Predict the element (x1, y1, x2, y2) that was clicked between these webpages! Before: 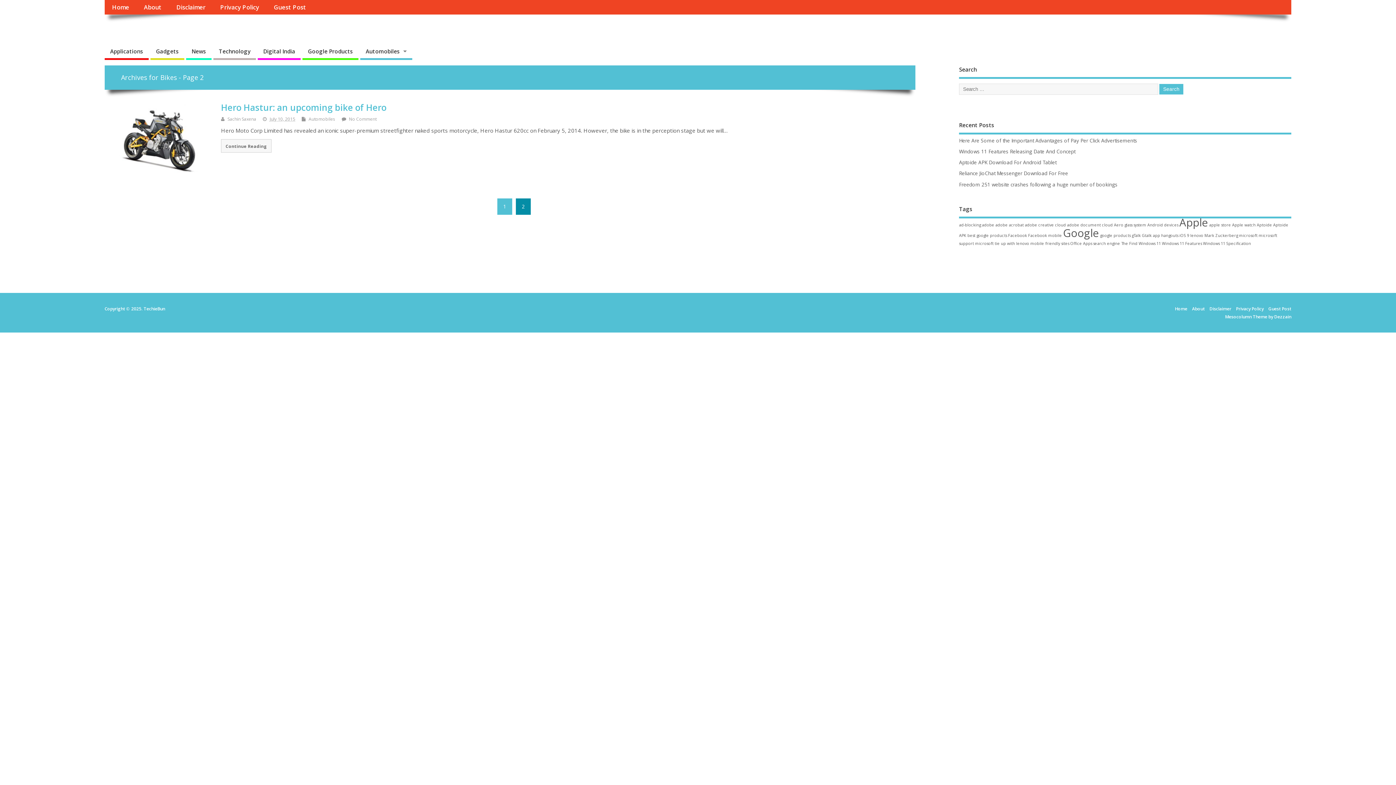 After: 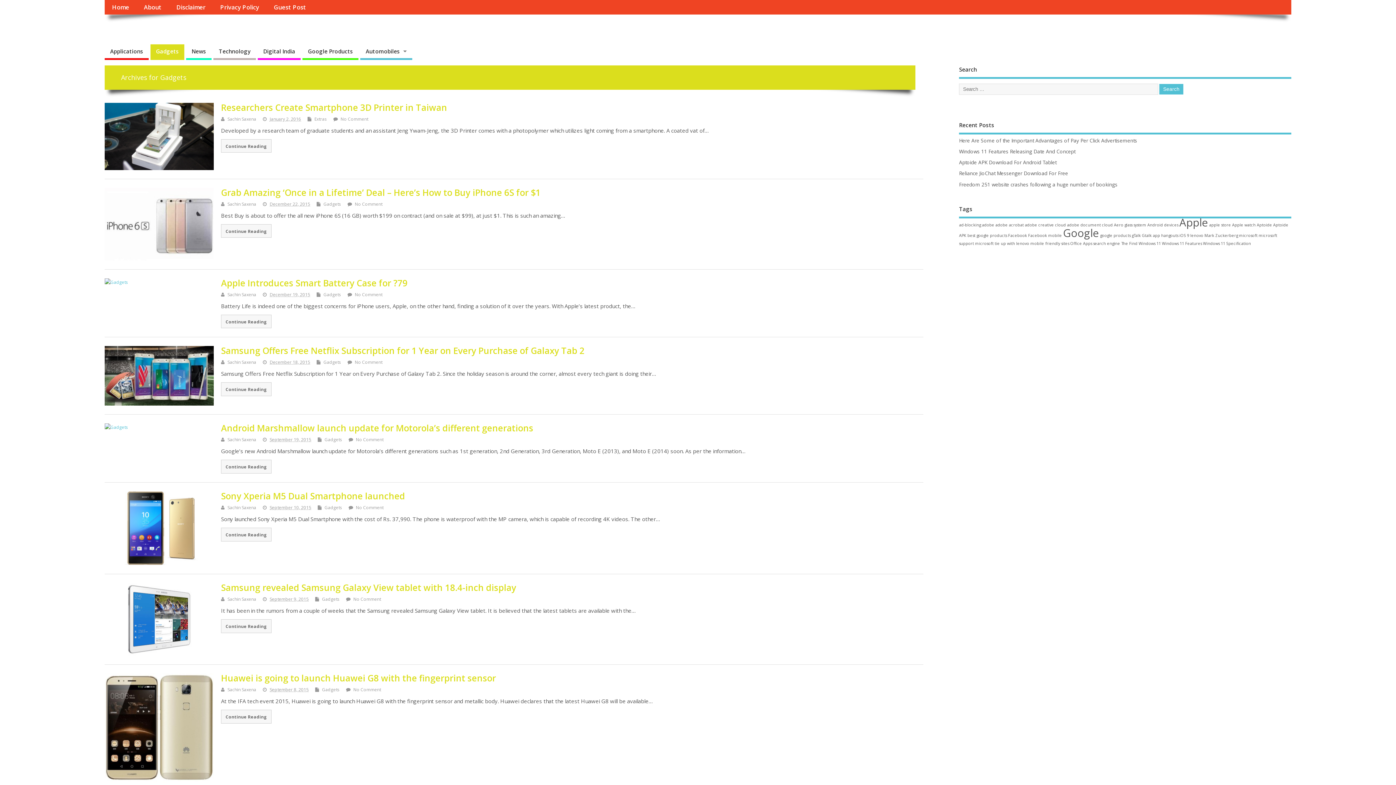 Action: label: Gadgets bbox: (150, 44, 184, 59)